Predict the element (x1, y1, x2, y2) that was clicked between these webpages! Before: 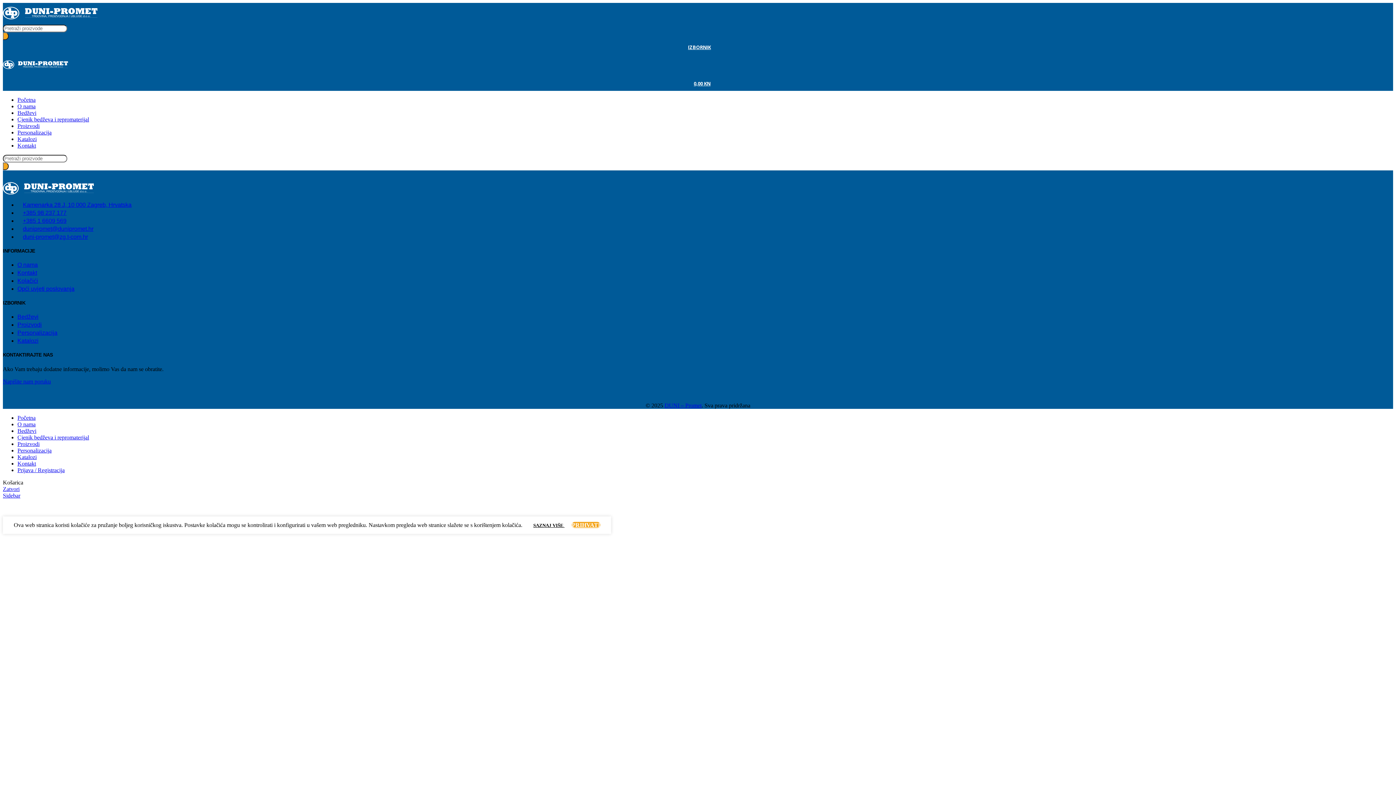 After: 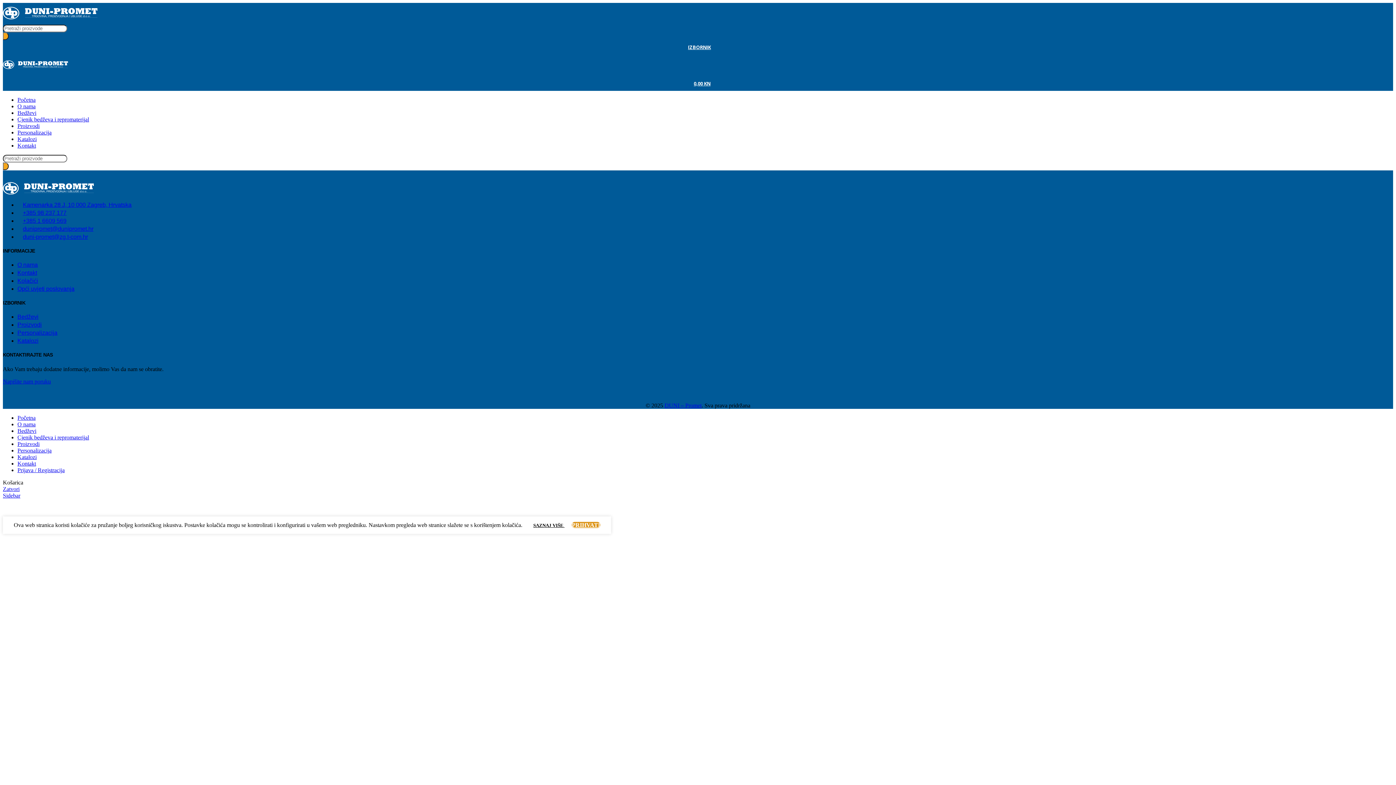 Action: label: PRIHVATI bbox: (572, 522, 600, 528)